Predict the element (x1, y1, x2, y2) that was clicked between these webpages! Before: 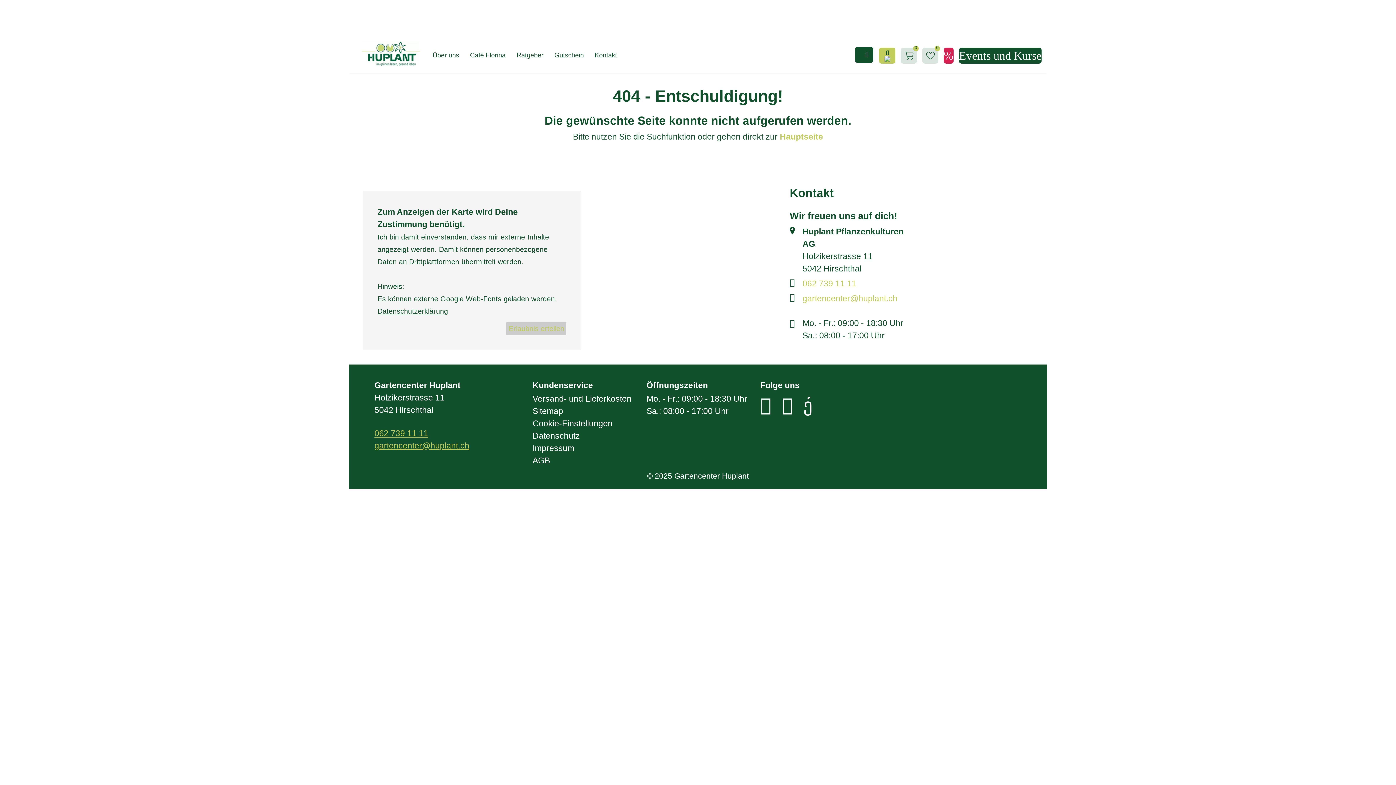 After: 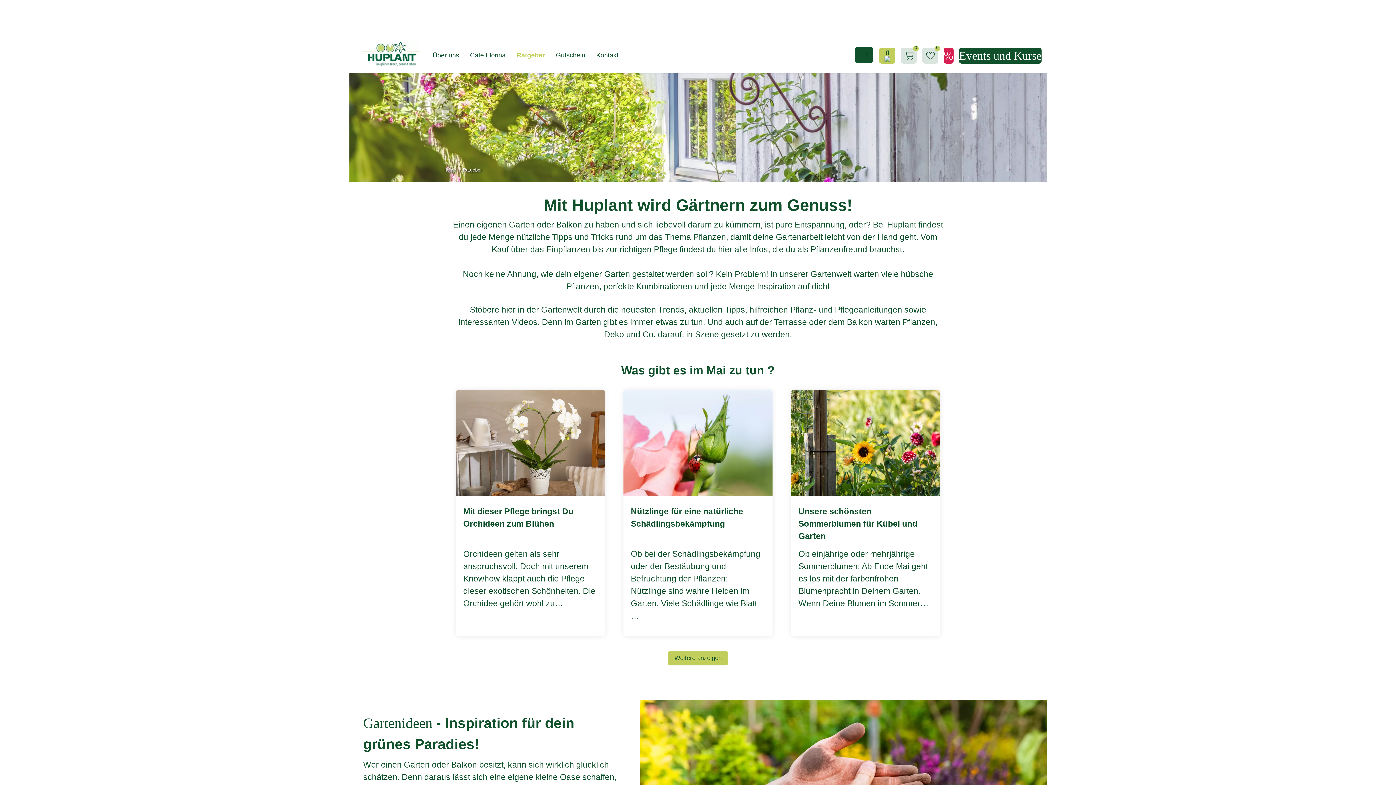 Action: bbox: (511, 46, 549, 62) label: Ratgeber